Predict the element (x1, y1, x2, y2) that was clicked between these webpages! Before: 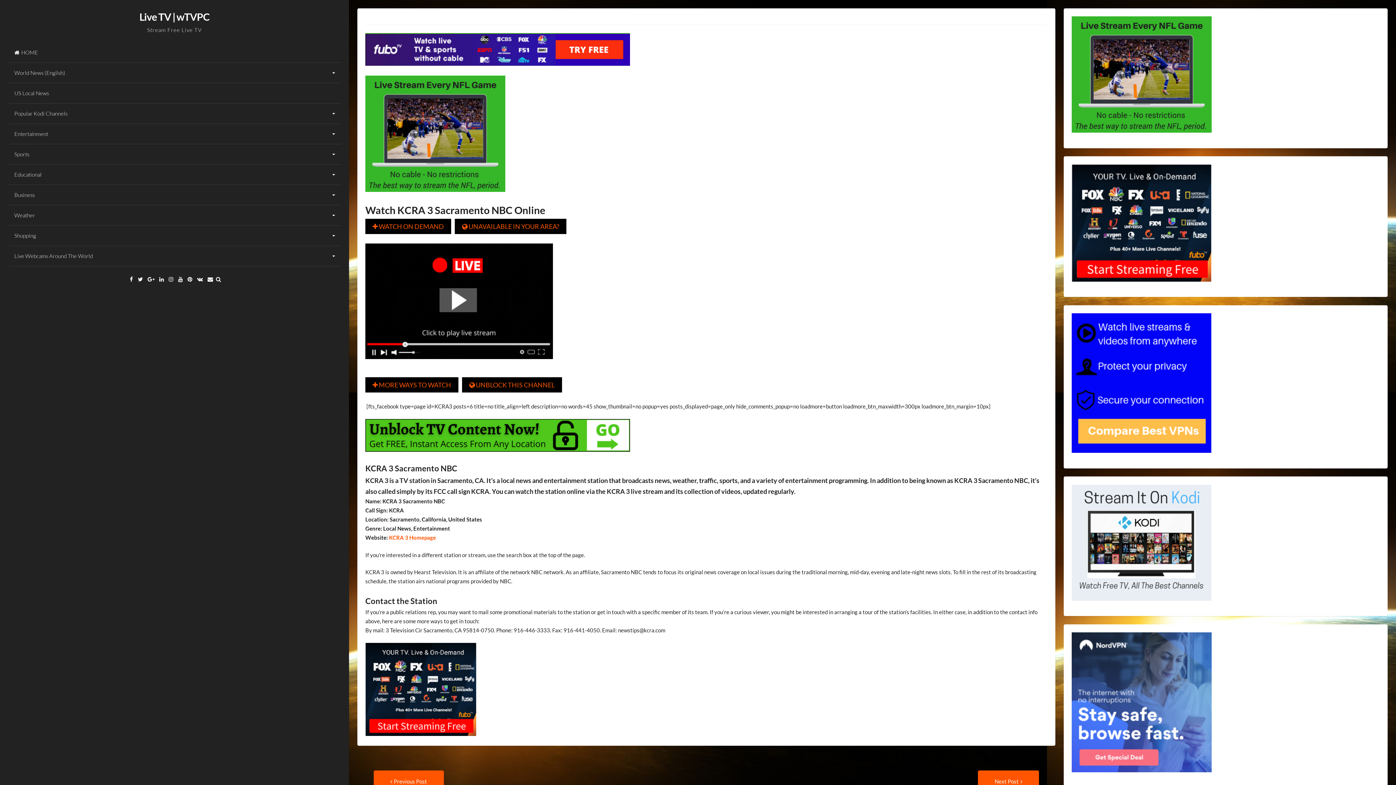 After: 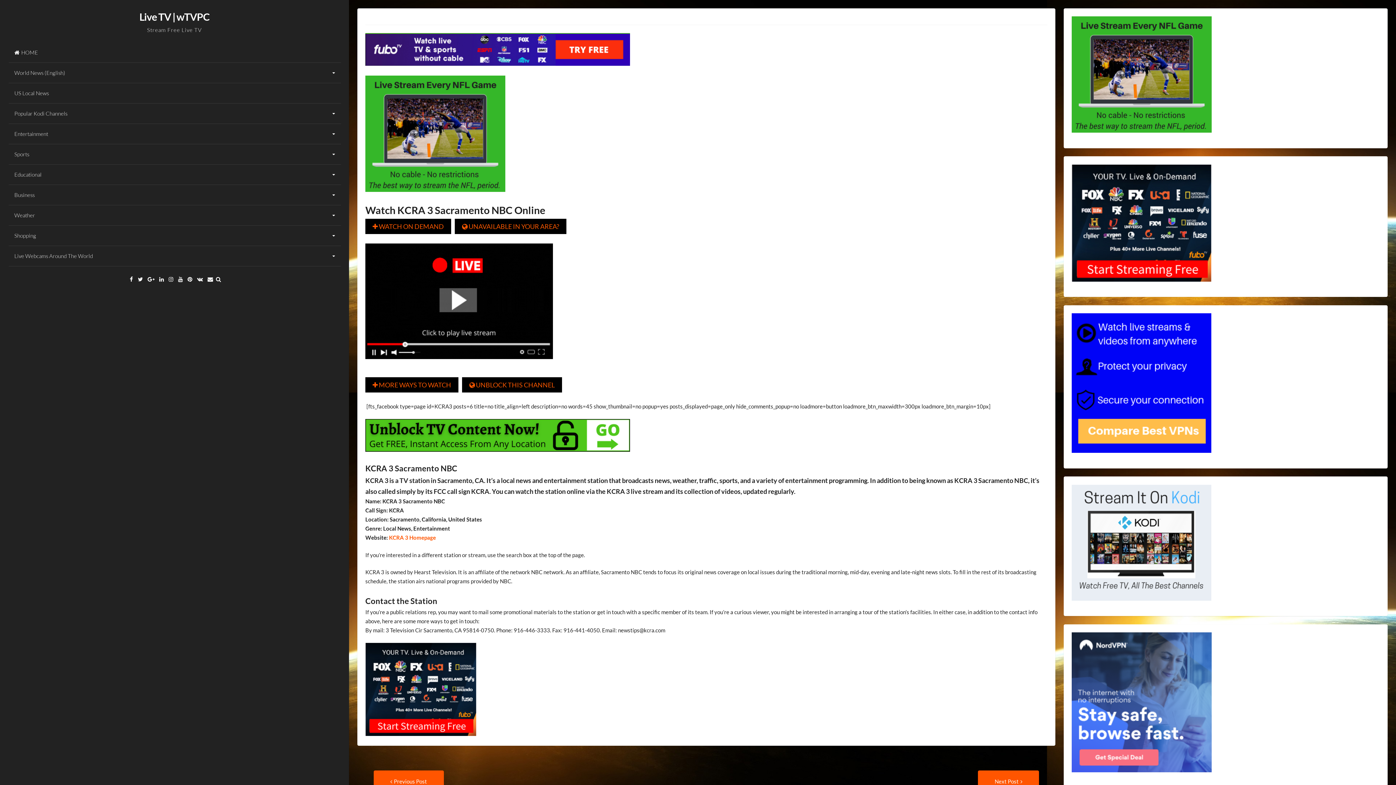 Action: bbox: (365, 738, 476, 744) label: FuboTV